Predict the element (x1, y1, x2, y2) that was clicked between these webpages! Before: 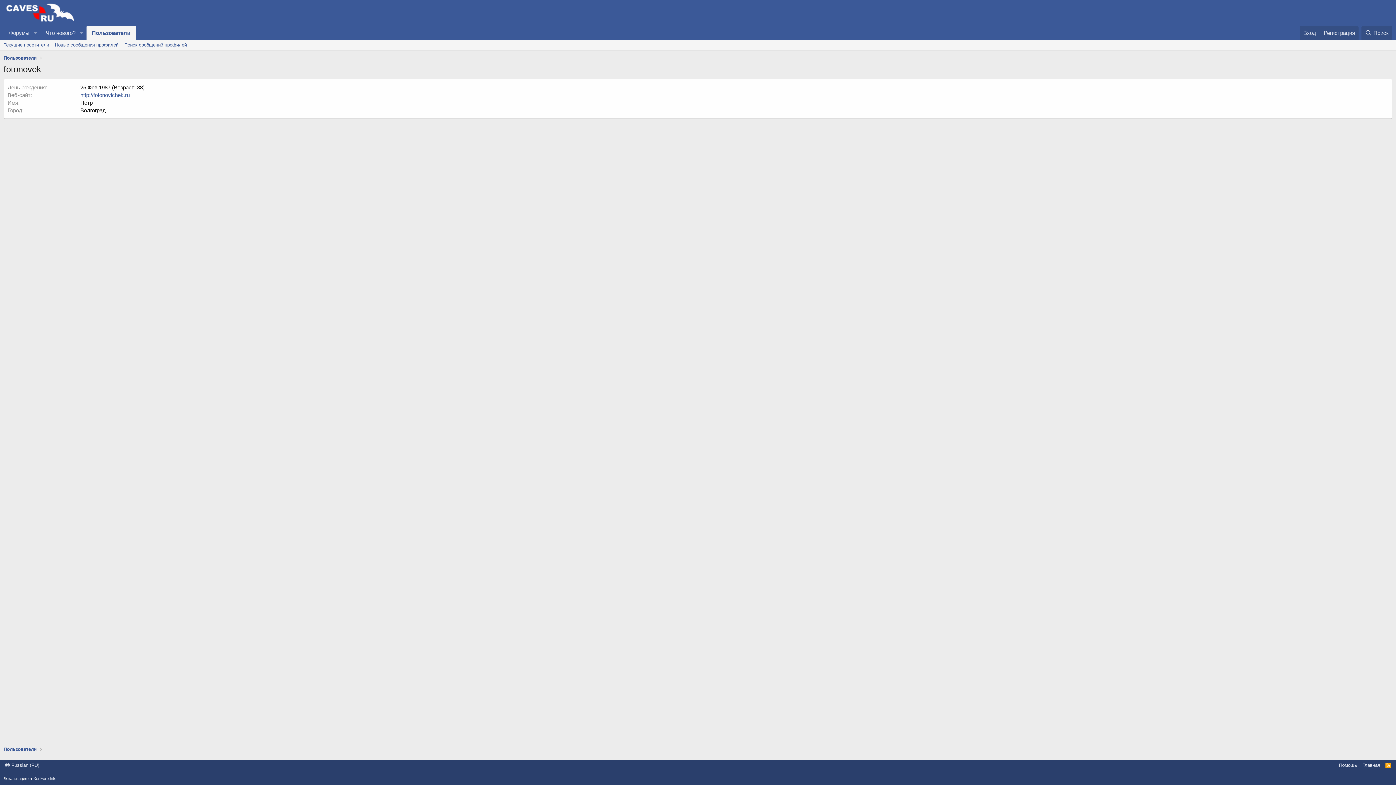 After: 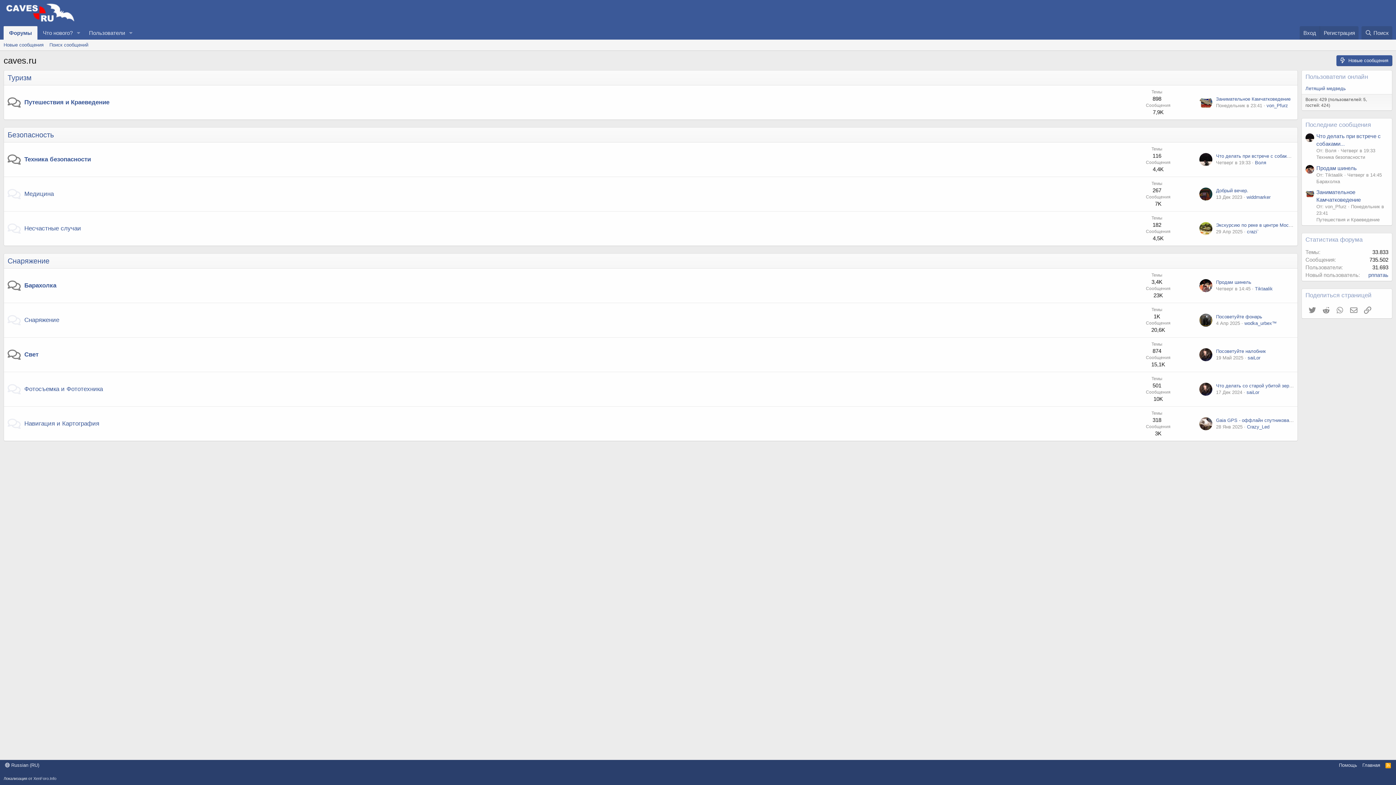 Action: bbox: (1361, 762, 1382, 769) label: Главная